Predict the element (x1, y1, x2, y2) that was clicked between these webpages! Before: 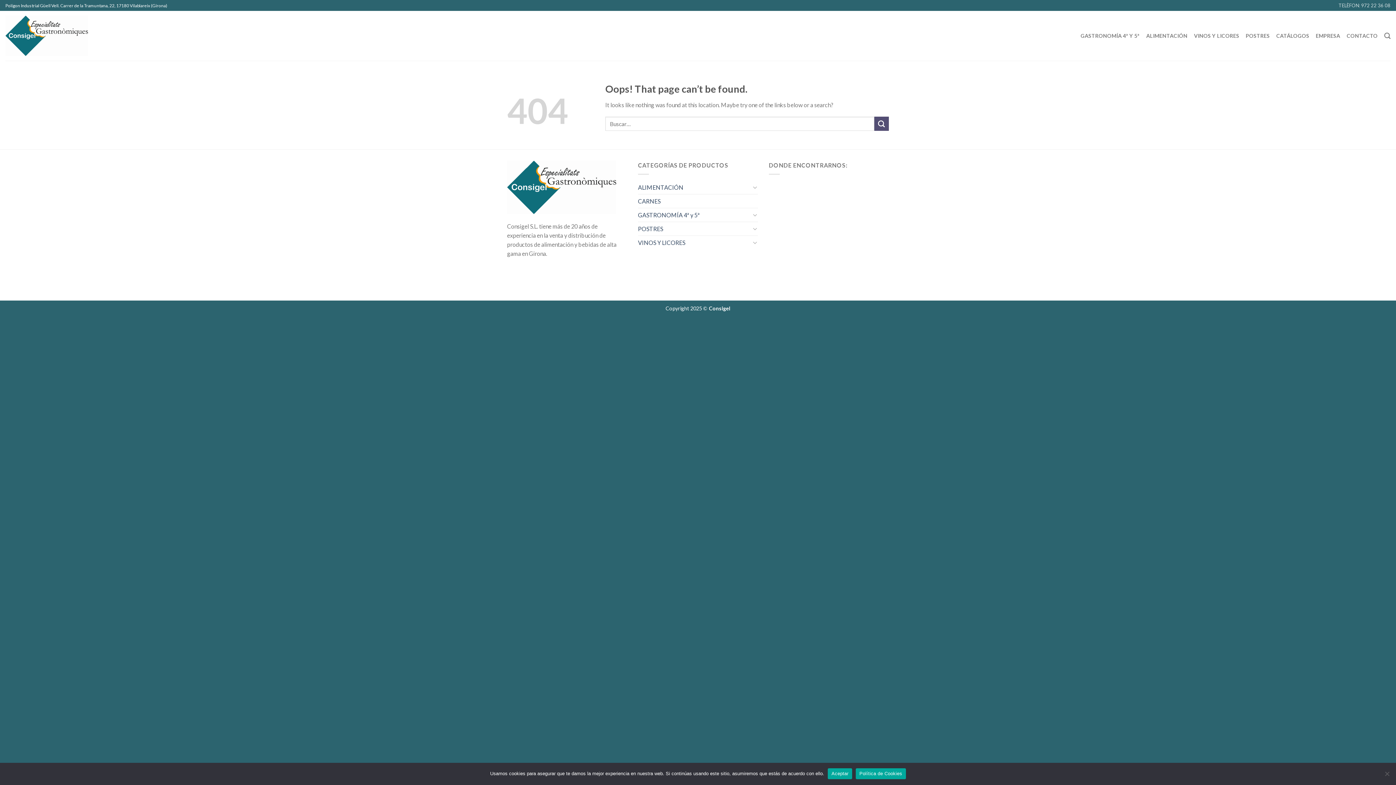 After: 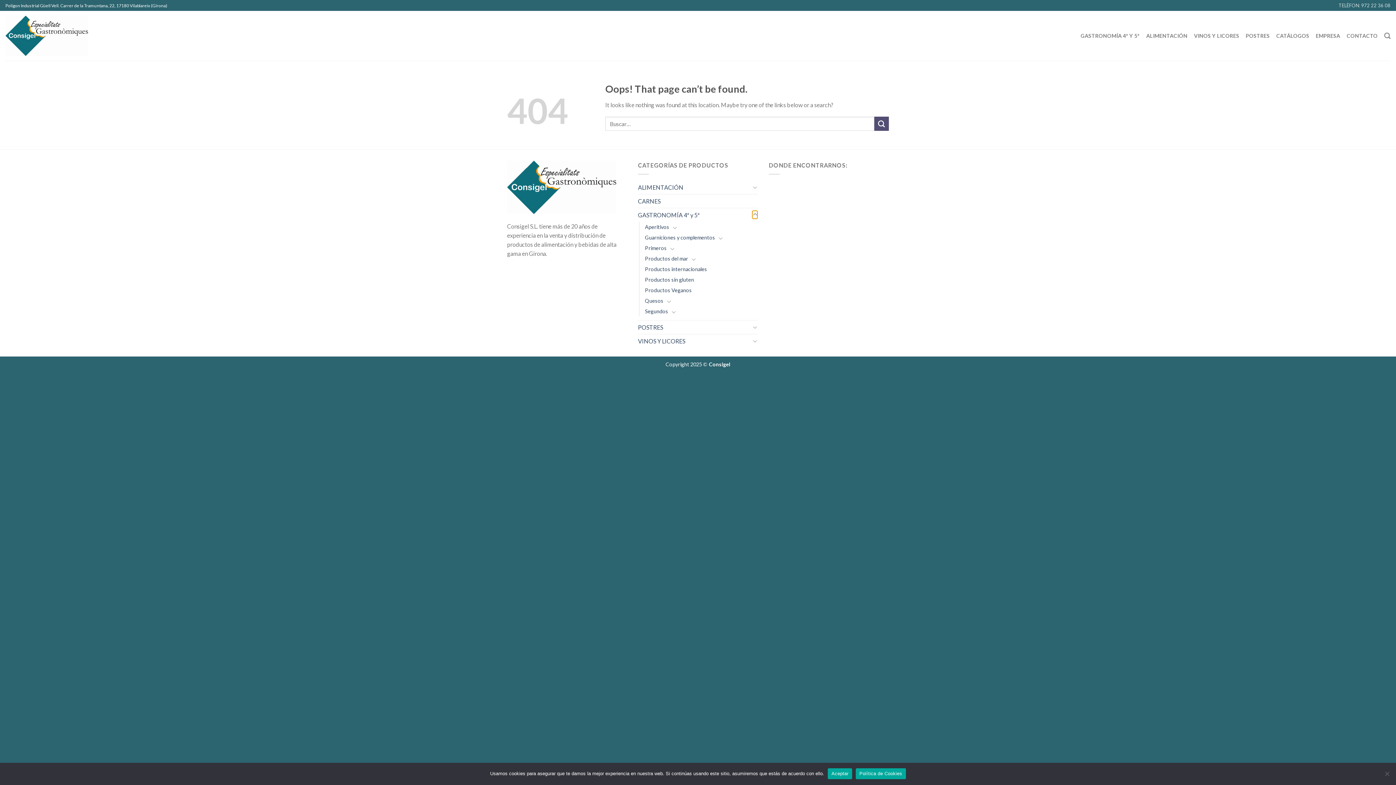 Action: bbox: (752, 210, 758, 219) label: Toggle